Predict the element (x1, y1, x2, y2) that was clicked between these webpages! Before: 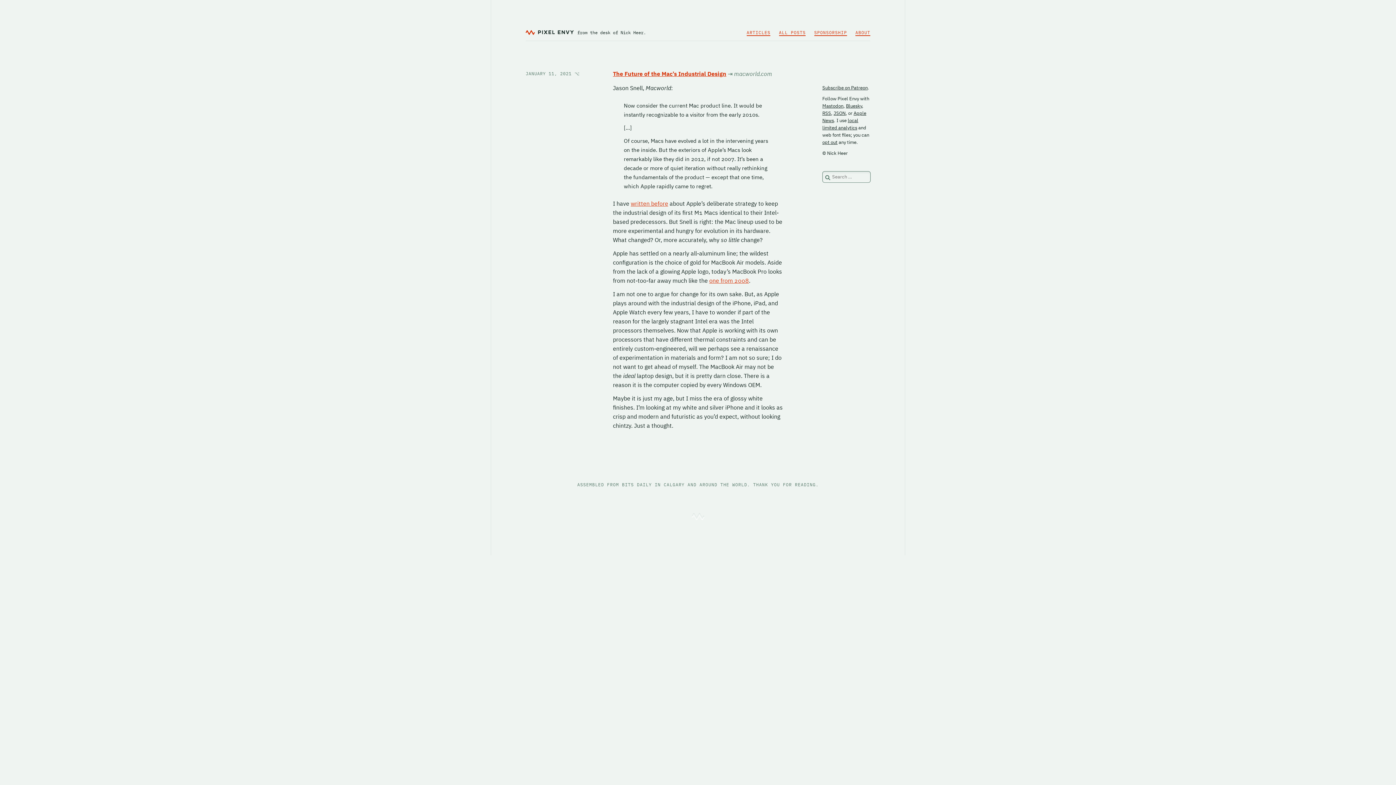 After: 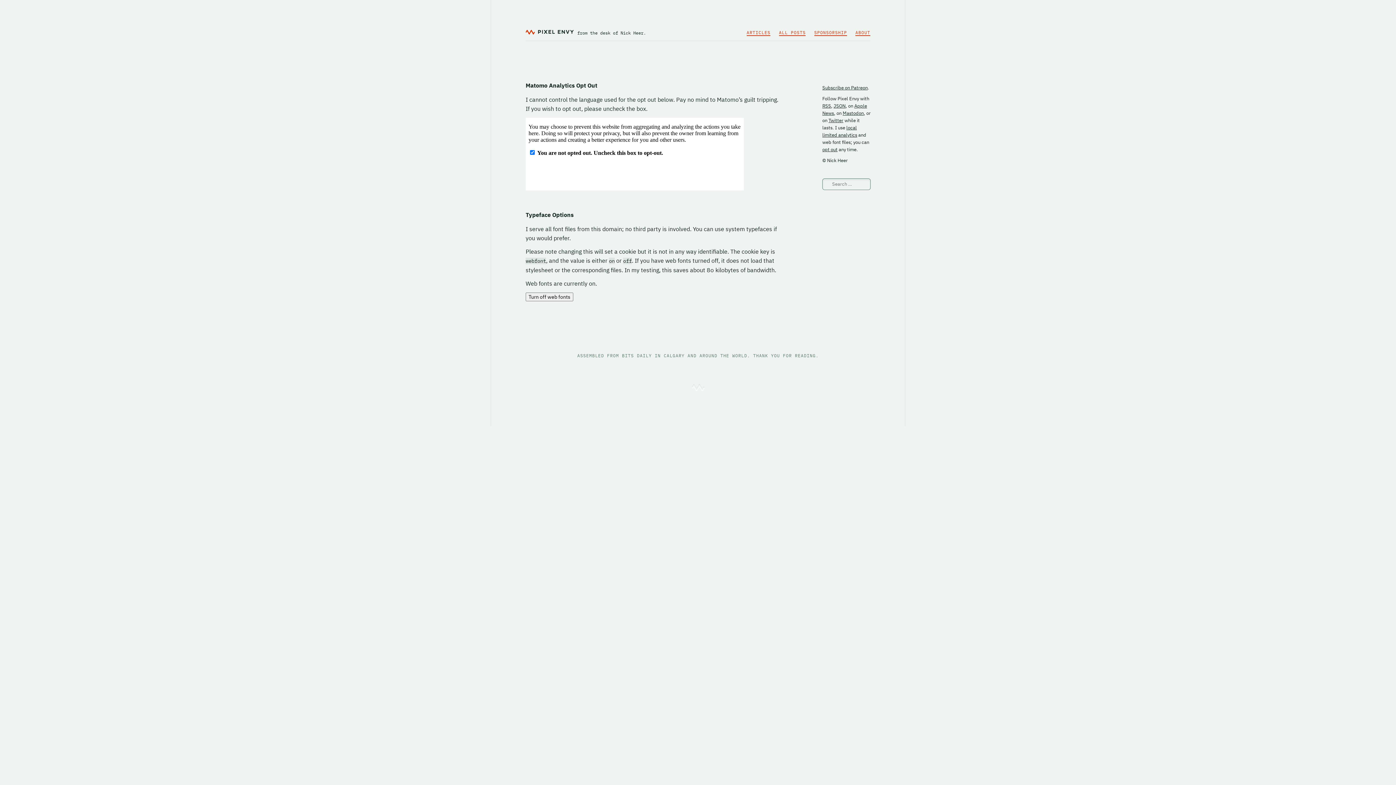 Action: bbox: (822, 139, 837, 145) label: opt out